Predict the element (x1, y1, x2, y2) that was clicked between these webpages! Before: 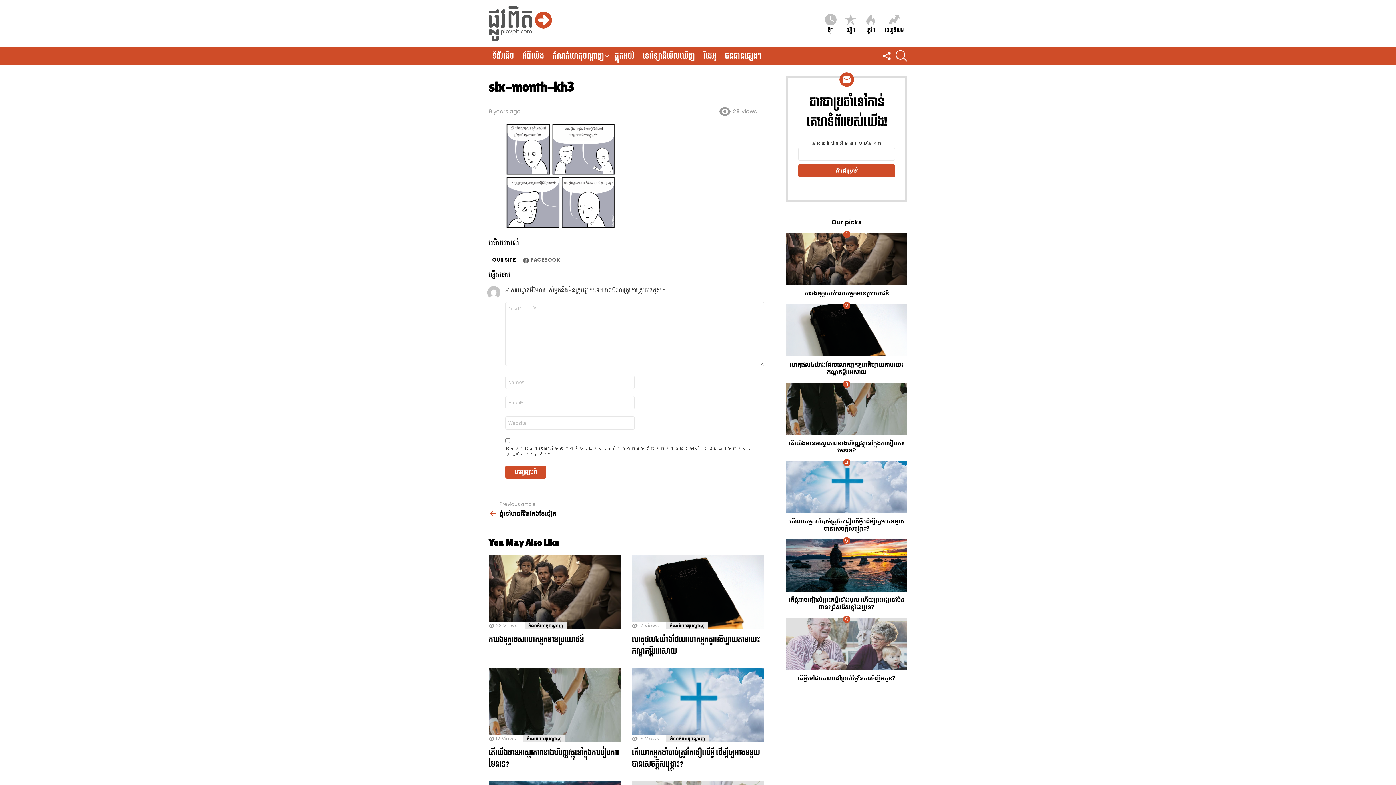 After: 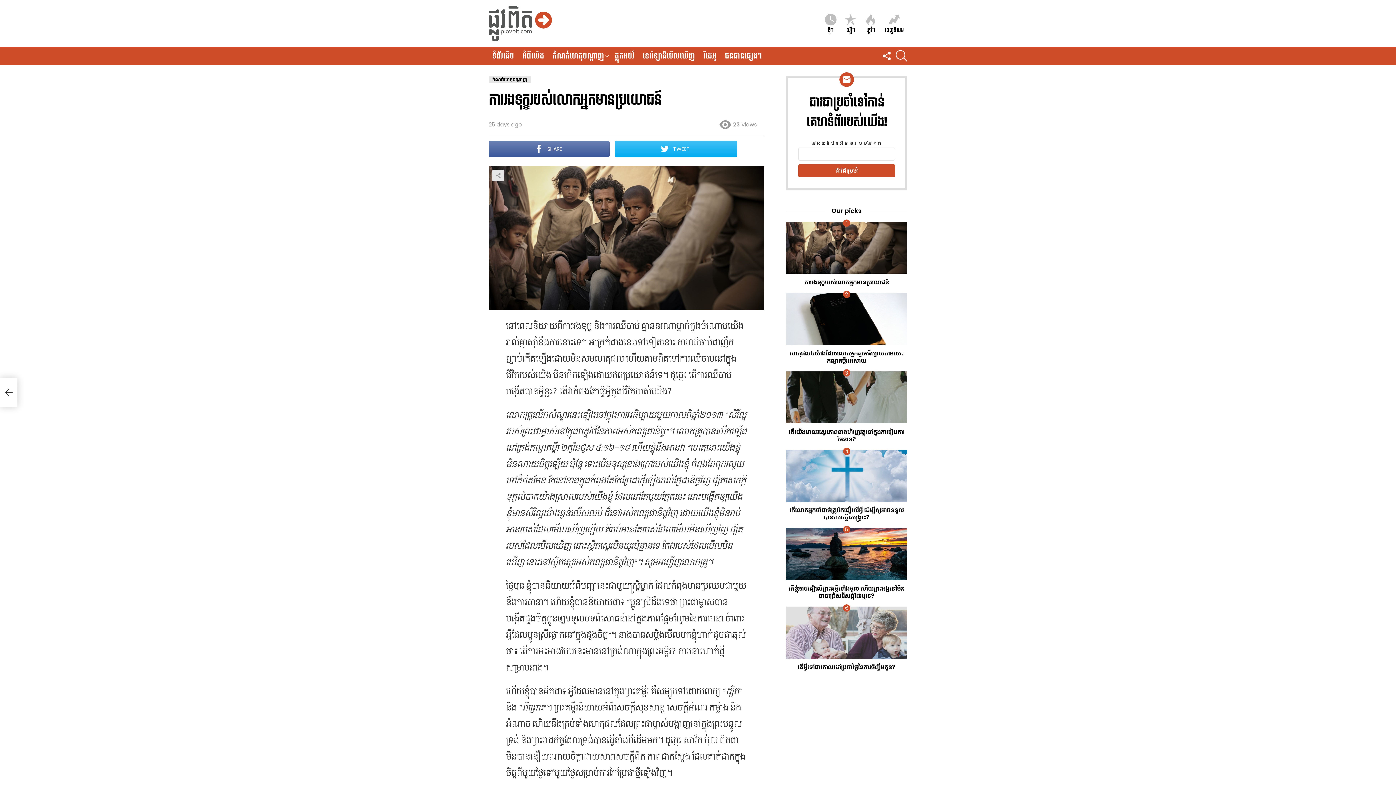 Action: label: ការ​រង​ទុក្ខ​របស់​លោក​អ្នក​មាន​ប្រយោជន៍ bbox: (804, 289, 889, 297)